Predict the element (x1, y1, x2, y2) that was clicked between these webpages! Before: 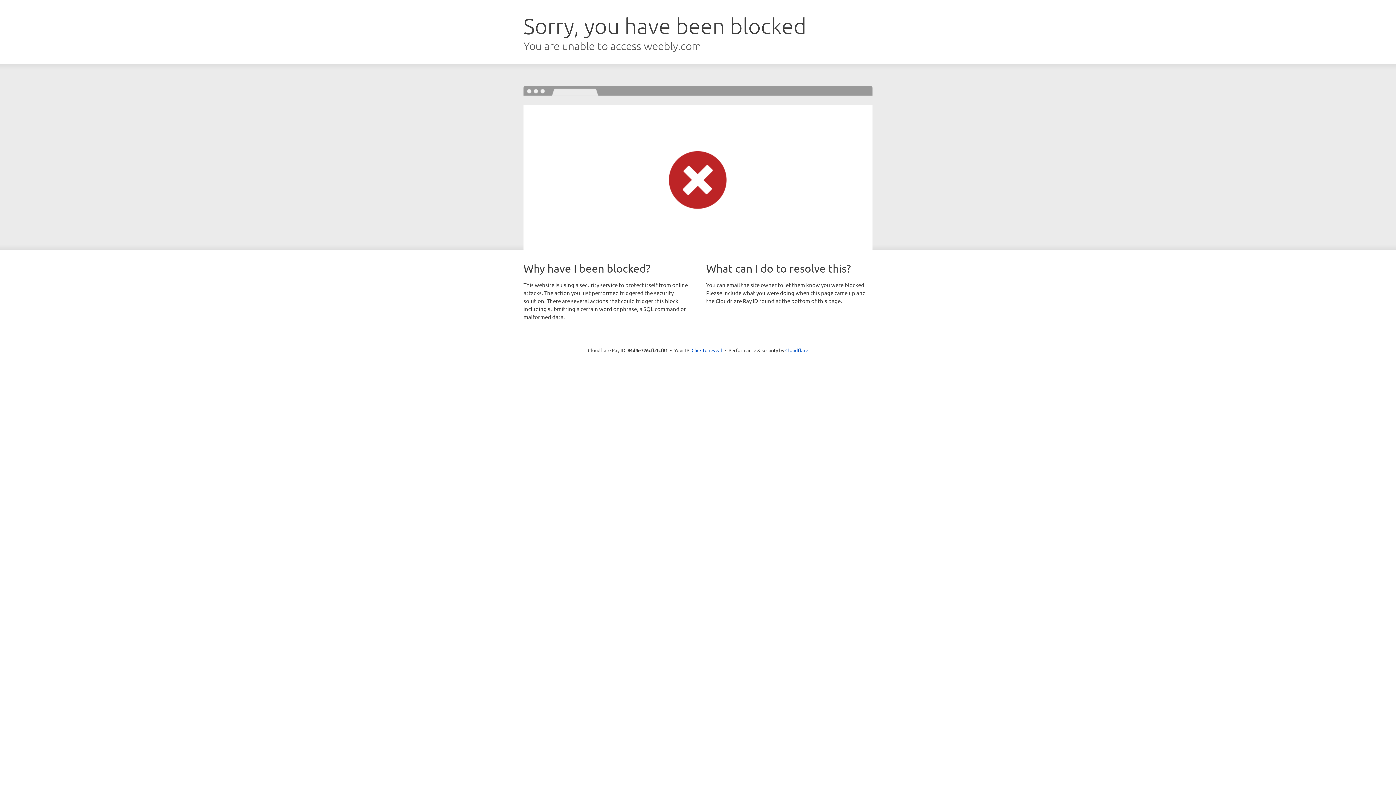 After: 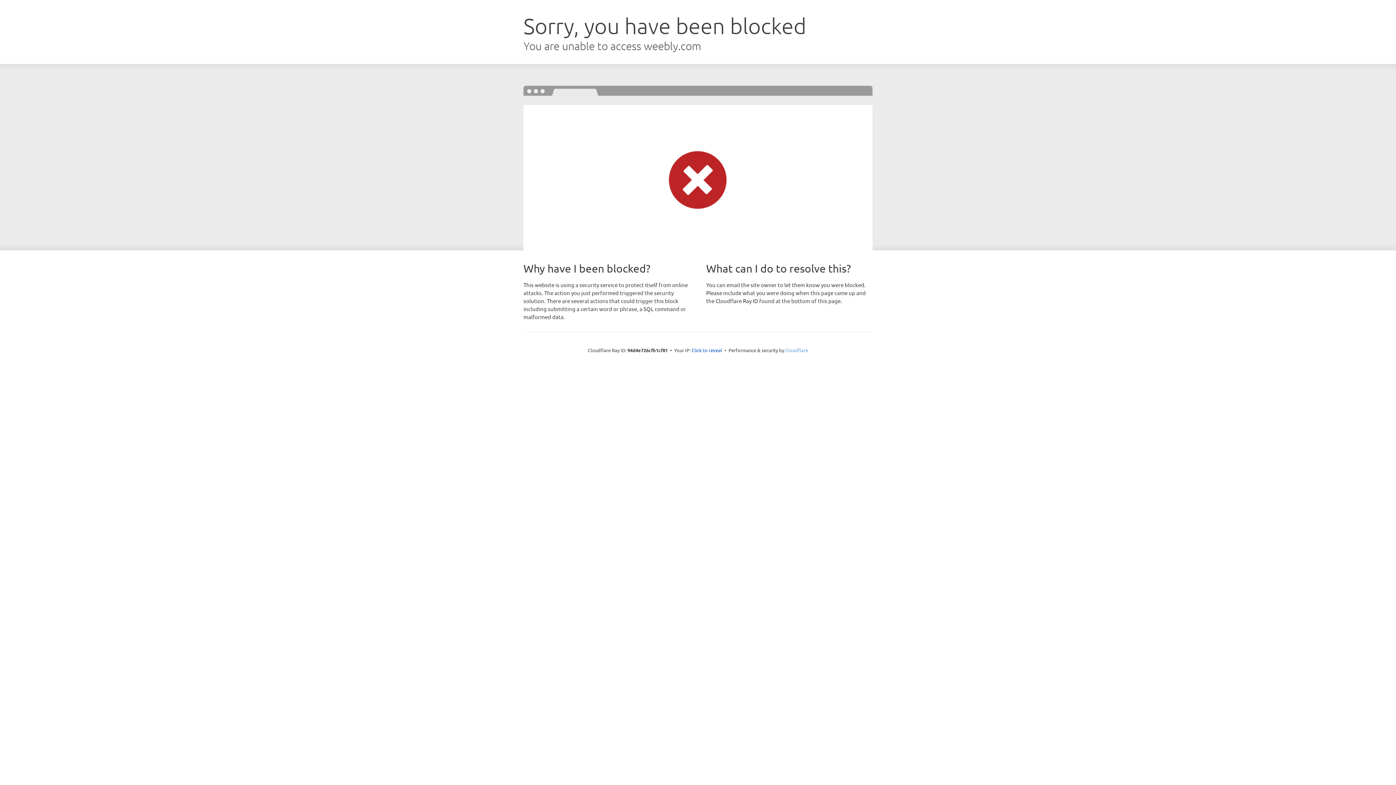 Action: bbox: (785, 347, 808, 353) label: Cloudflare